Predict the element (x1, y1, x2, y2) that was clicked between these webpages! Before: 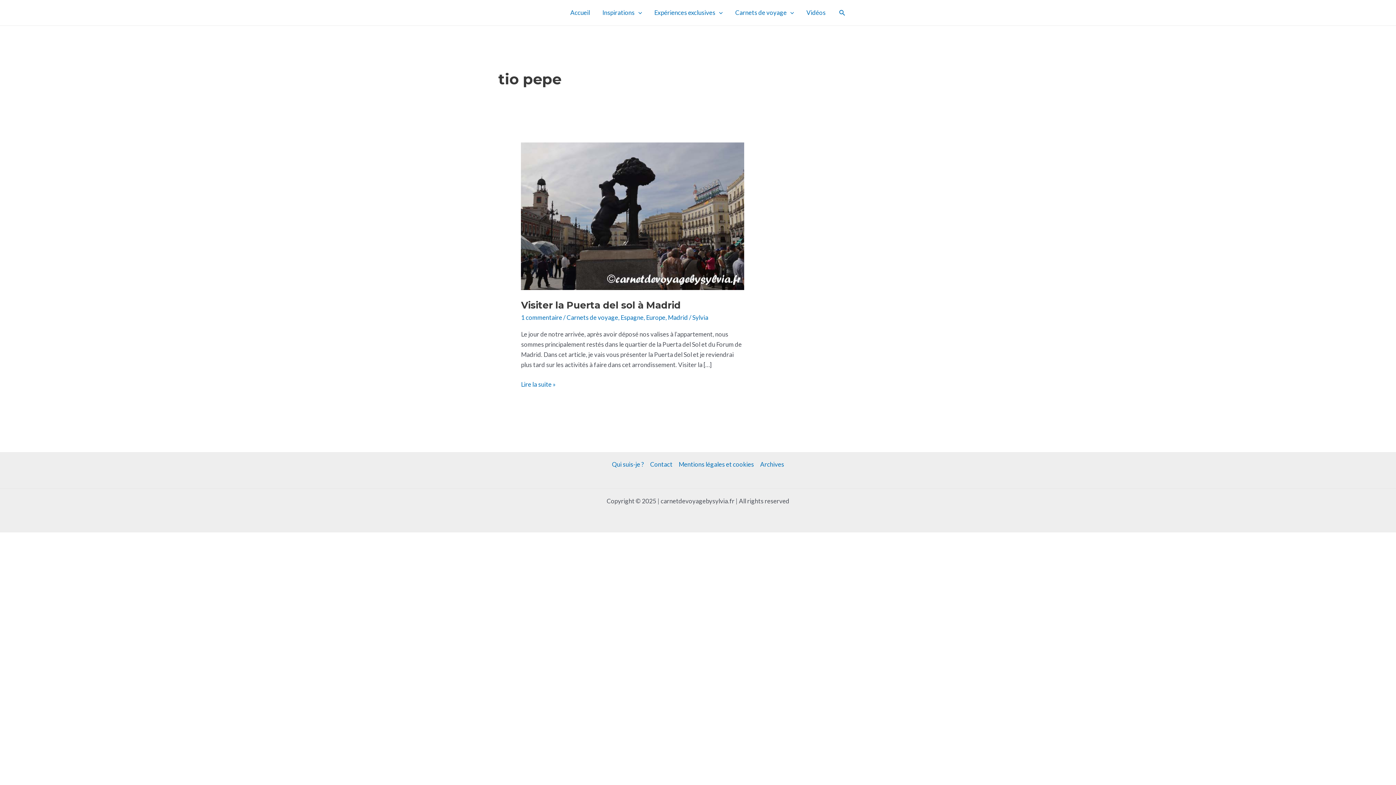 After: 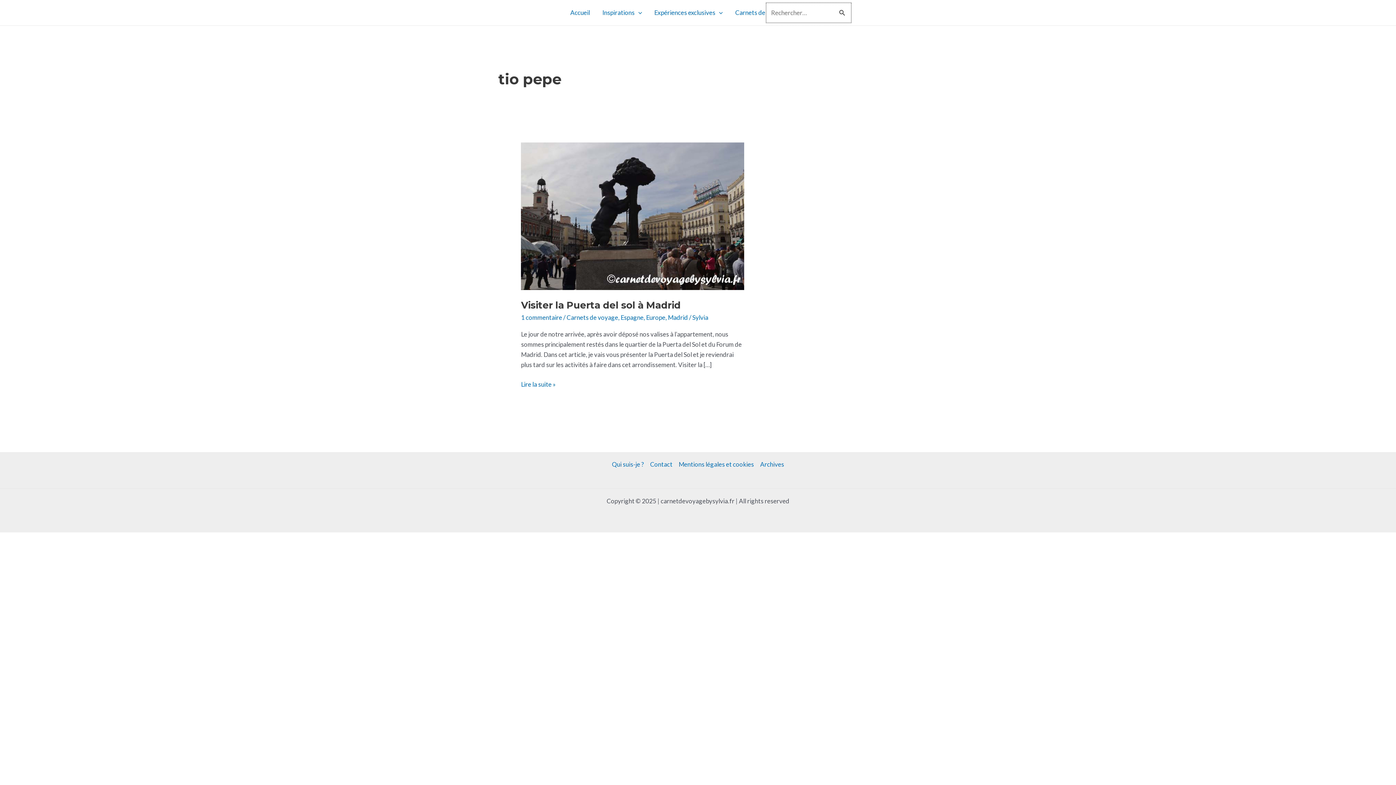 Action: bbox: (839, 8, 845, 17) label: Lien de l’icône de recherche